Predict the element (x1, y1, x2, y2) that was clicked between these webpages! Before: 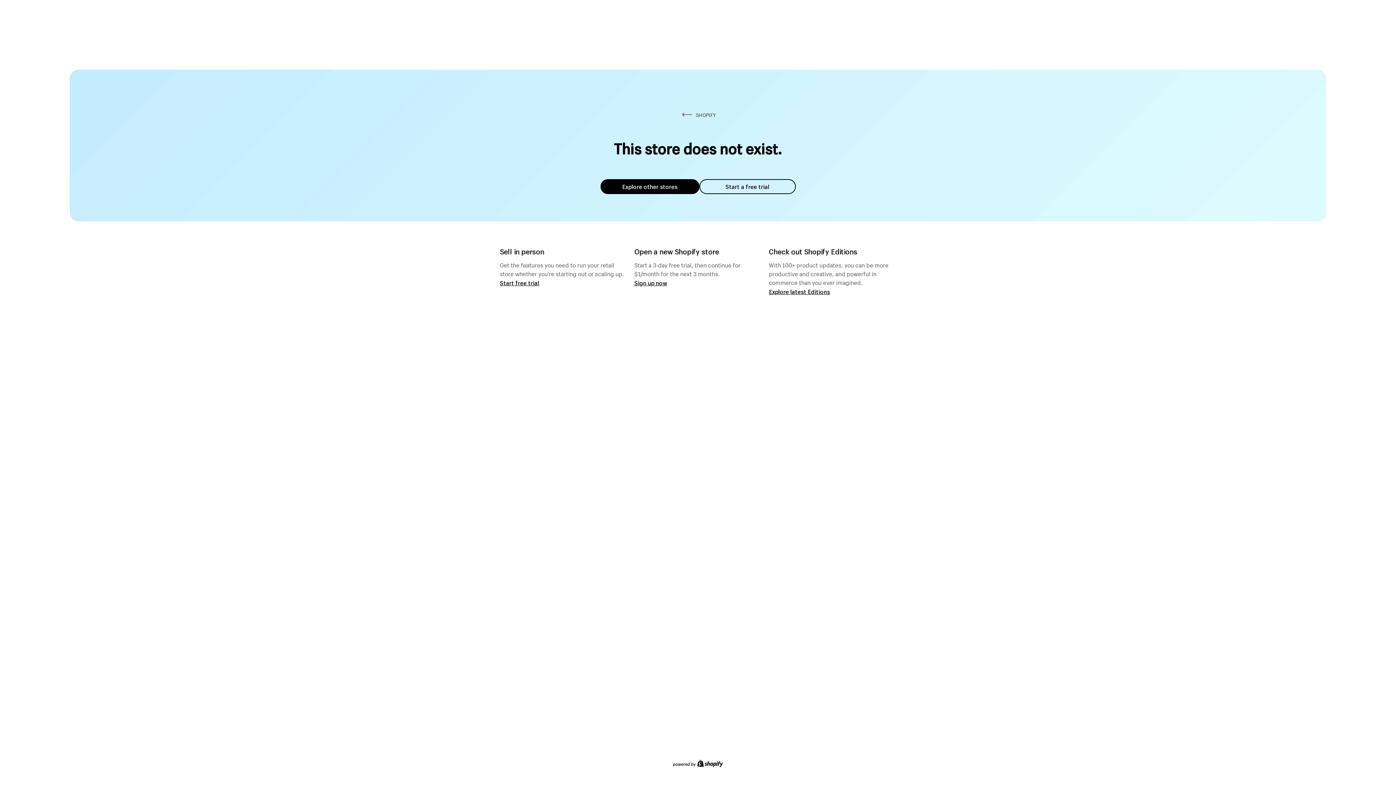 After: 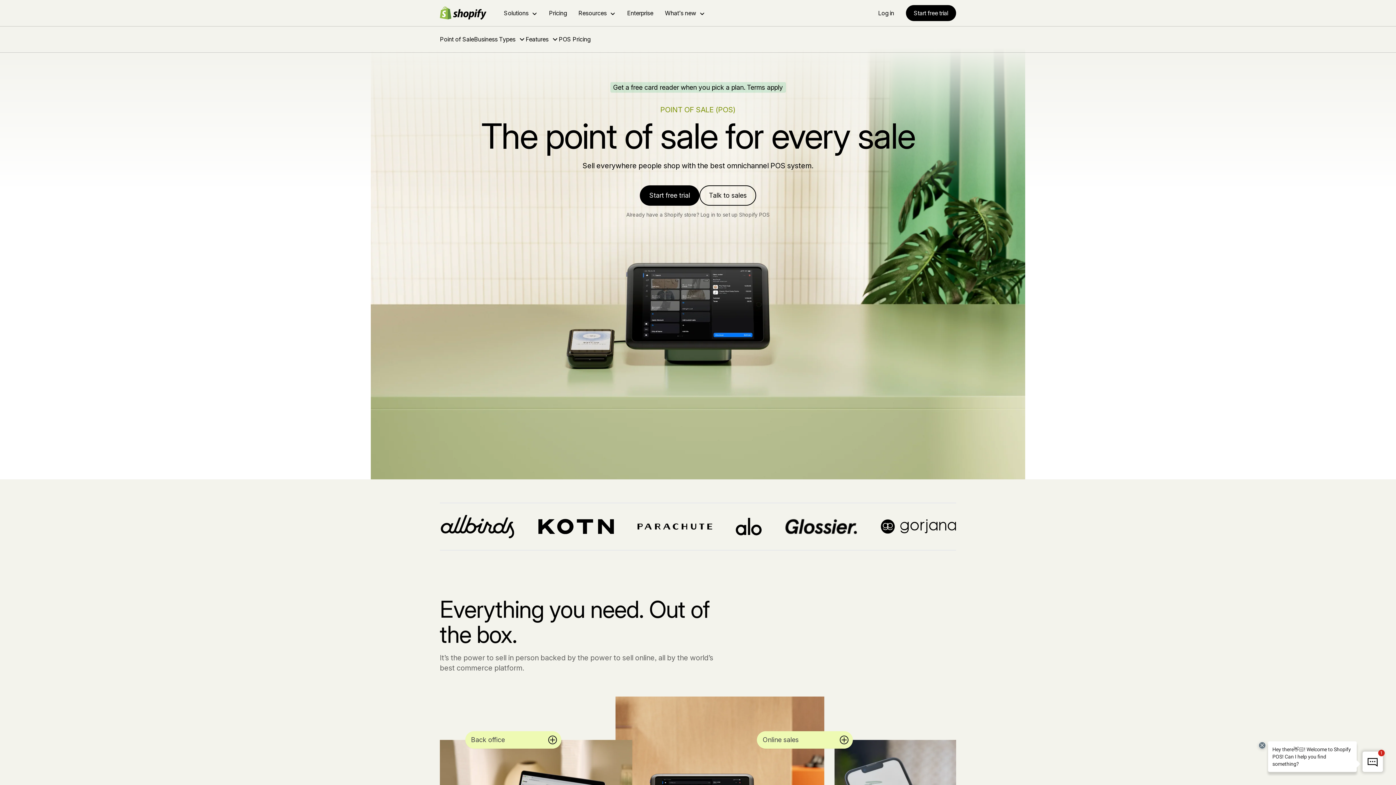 Action: label: Start free trial bbox: (500, 279, 539, 286)